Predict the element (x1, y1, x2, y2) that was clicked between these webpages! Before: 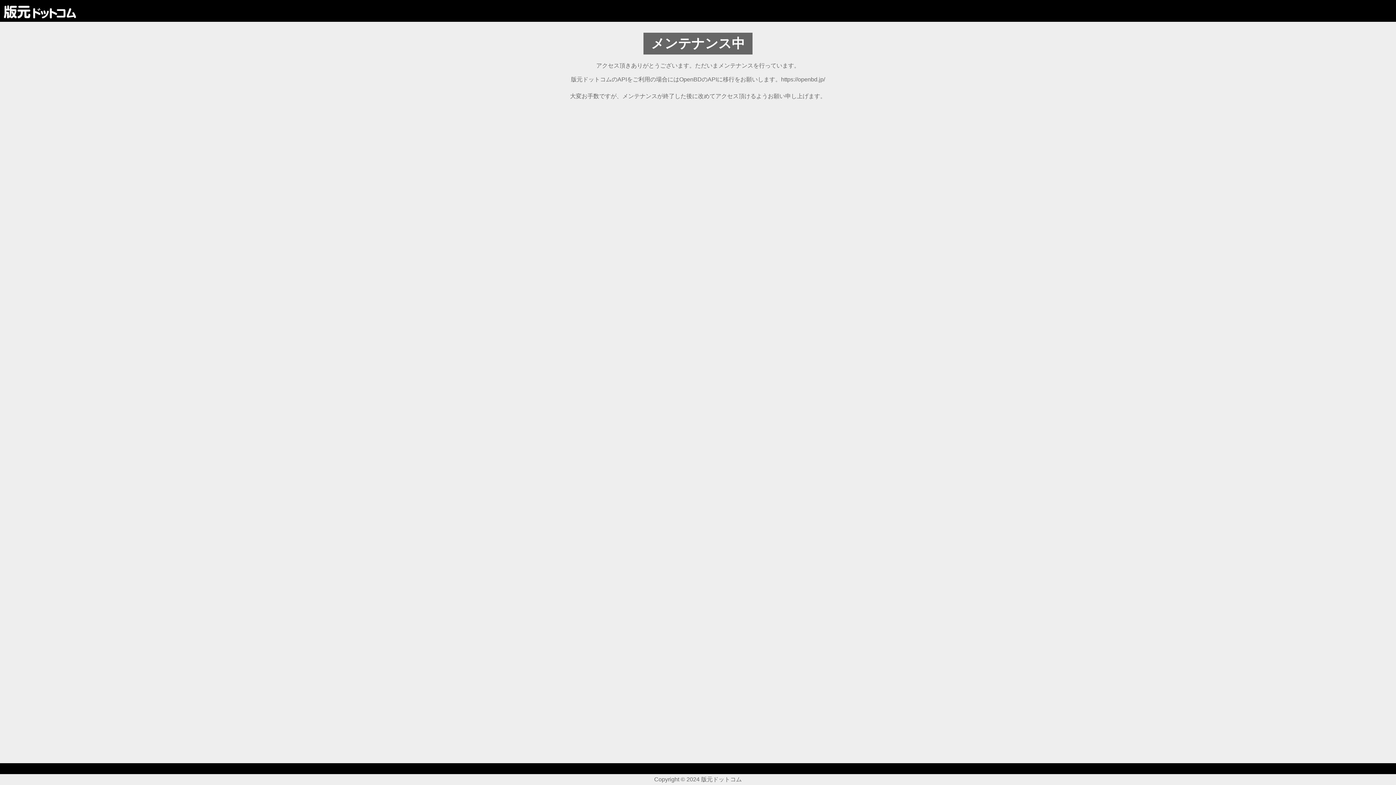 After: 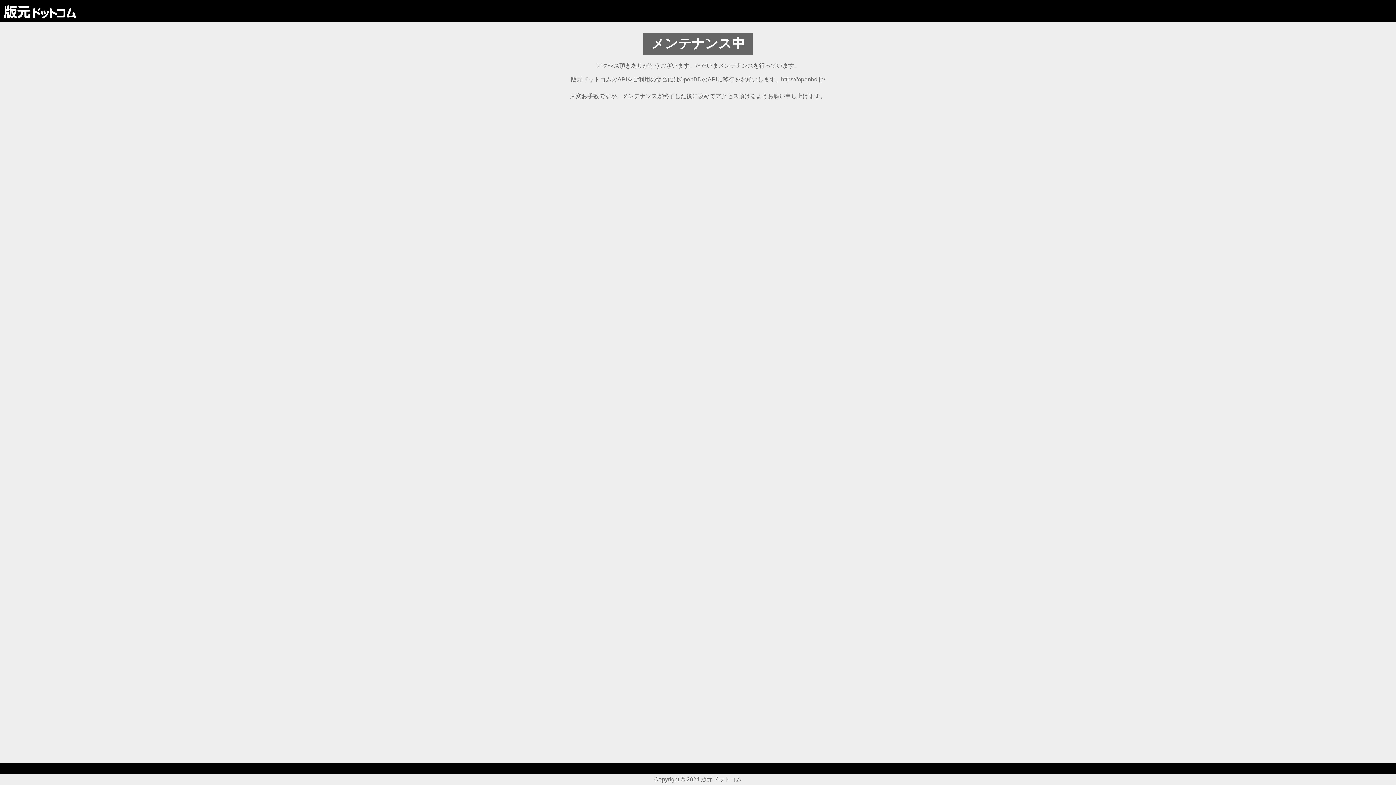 Action: bbox: (3, 4, 76, 17)